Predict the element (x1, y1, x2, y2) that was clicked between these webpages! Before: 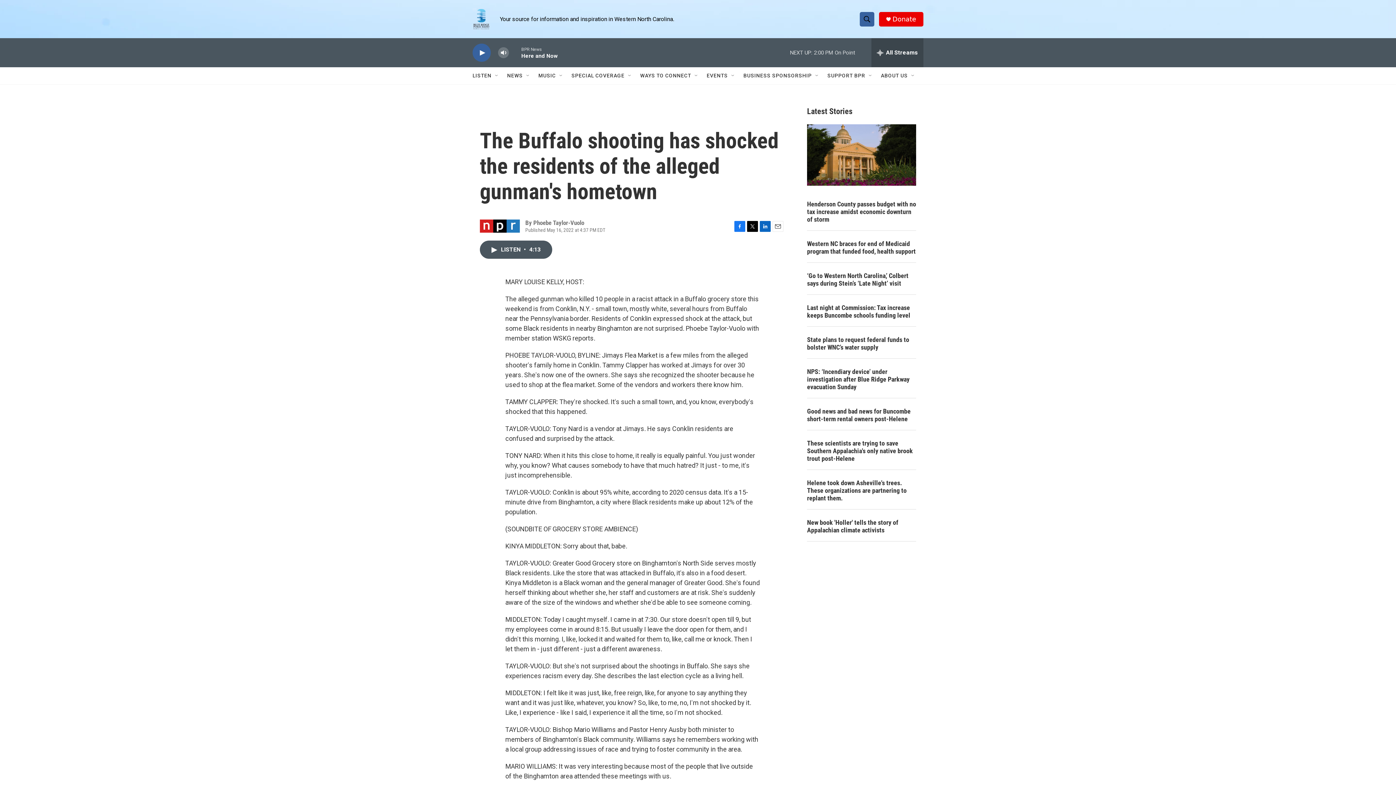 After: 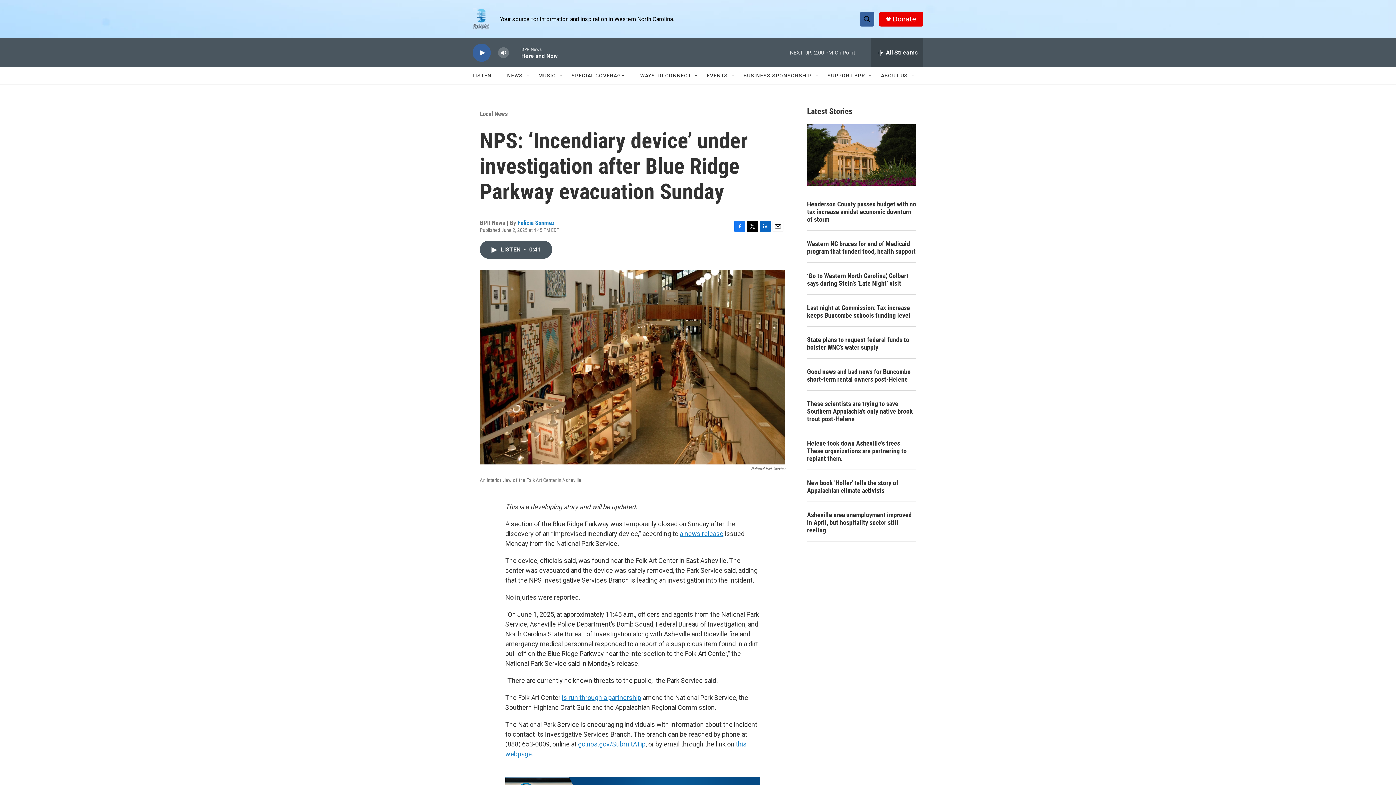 Action: label: NPS: ‘Incendiary device’ under investigation after Blue Ridge Parkway evacuation Sunday bbox: (807, 367, 916, 390)